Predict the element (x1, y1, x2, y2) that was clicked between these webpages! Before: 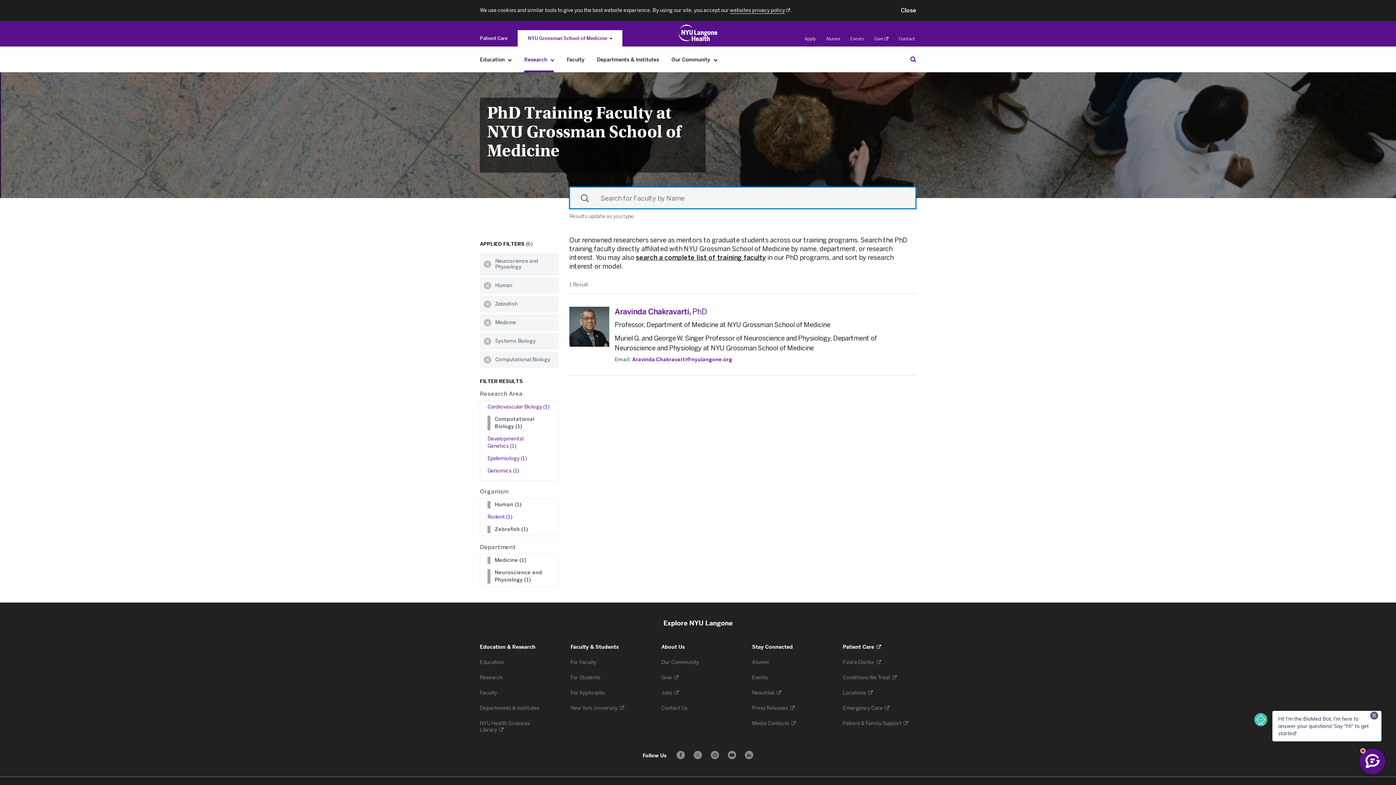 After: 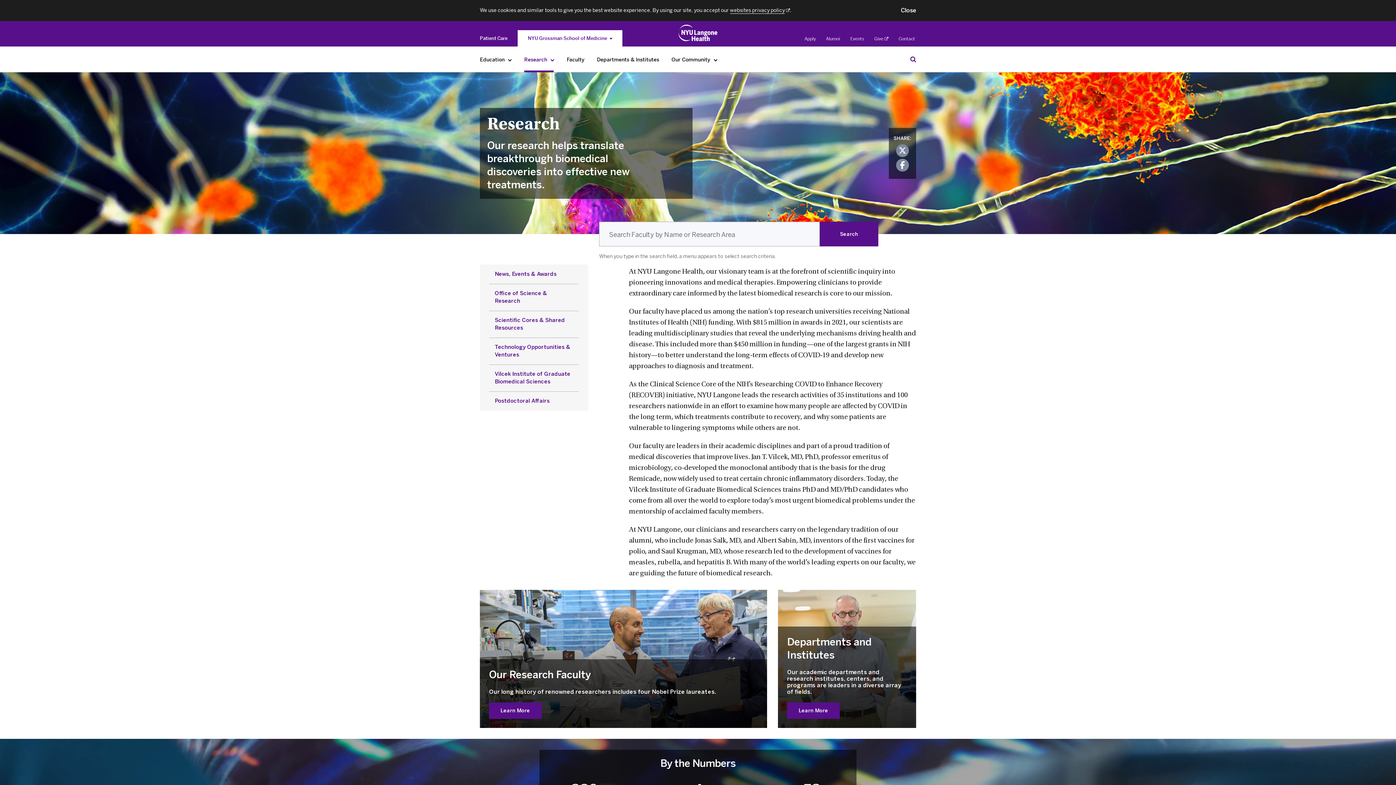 Action: bbox: (520, 52, 558, 67) label: Research